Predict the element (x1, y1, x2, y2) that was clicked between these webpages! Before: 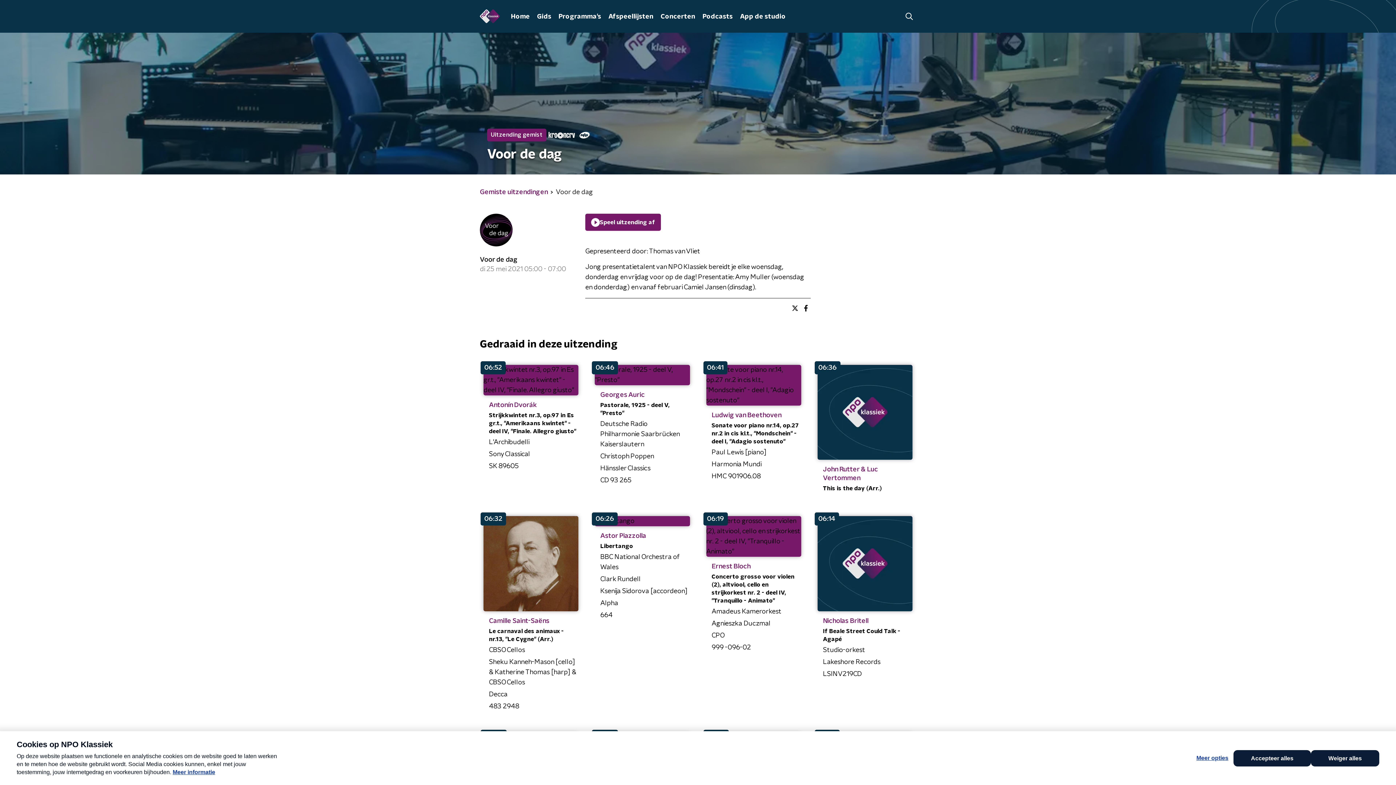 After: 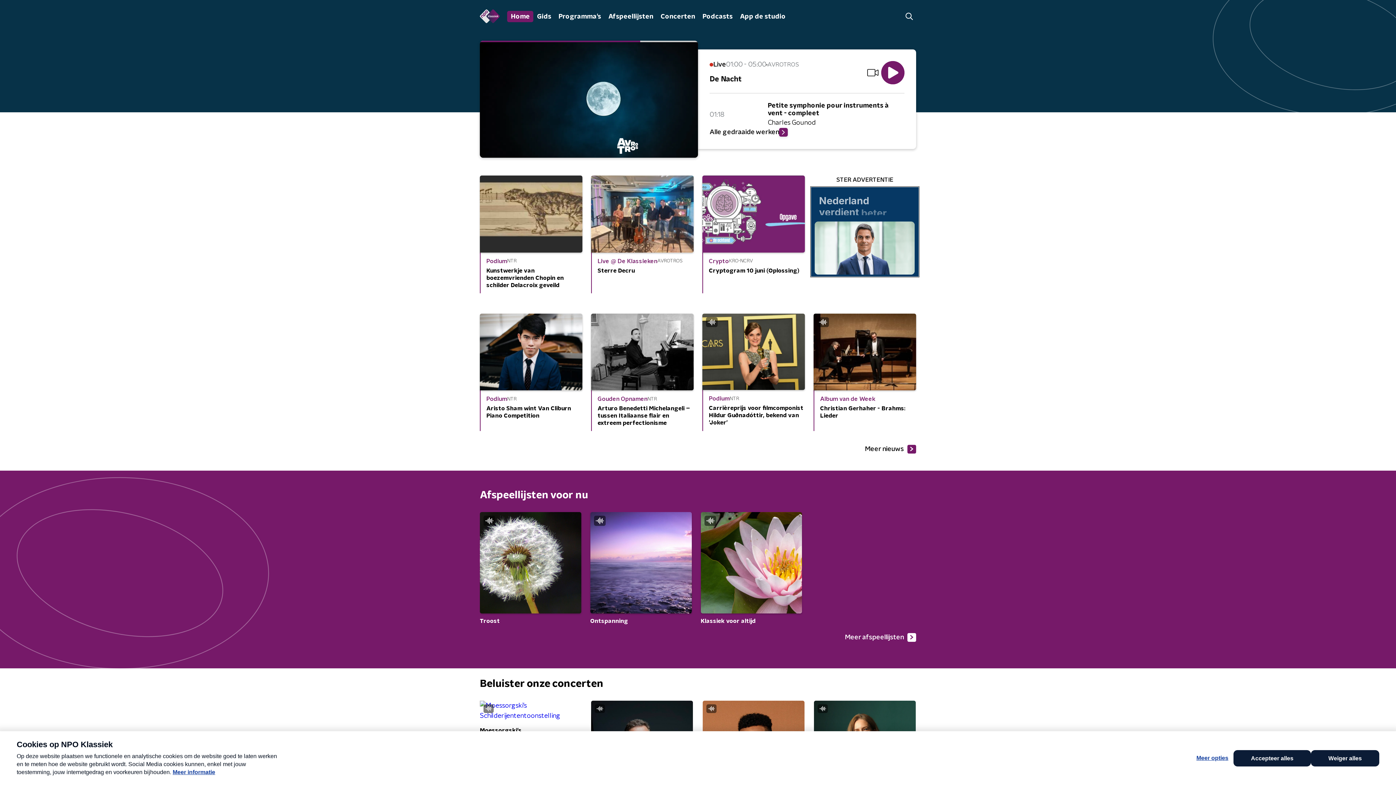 Action: label: Home bbox: (507, 10, 533, 22)